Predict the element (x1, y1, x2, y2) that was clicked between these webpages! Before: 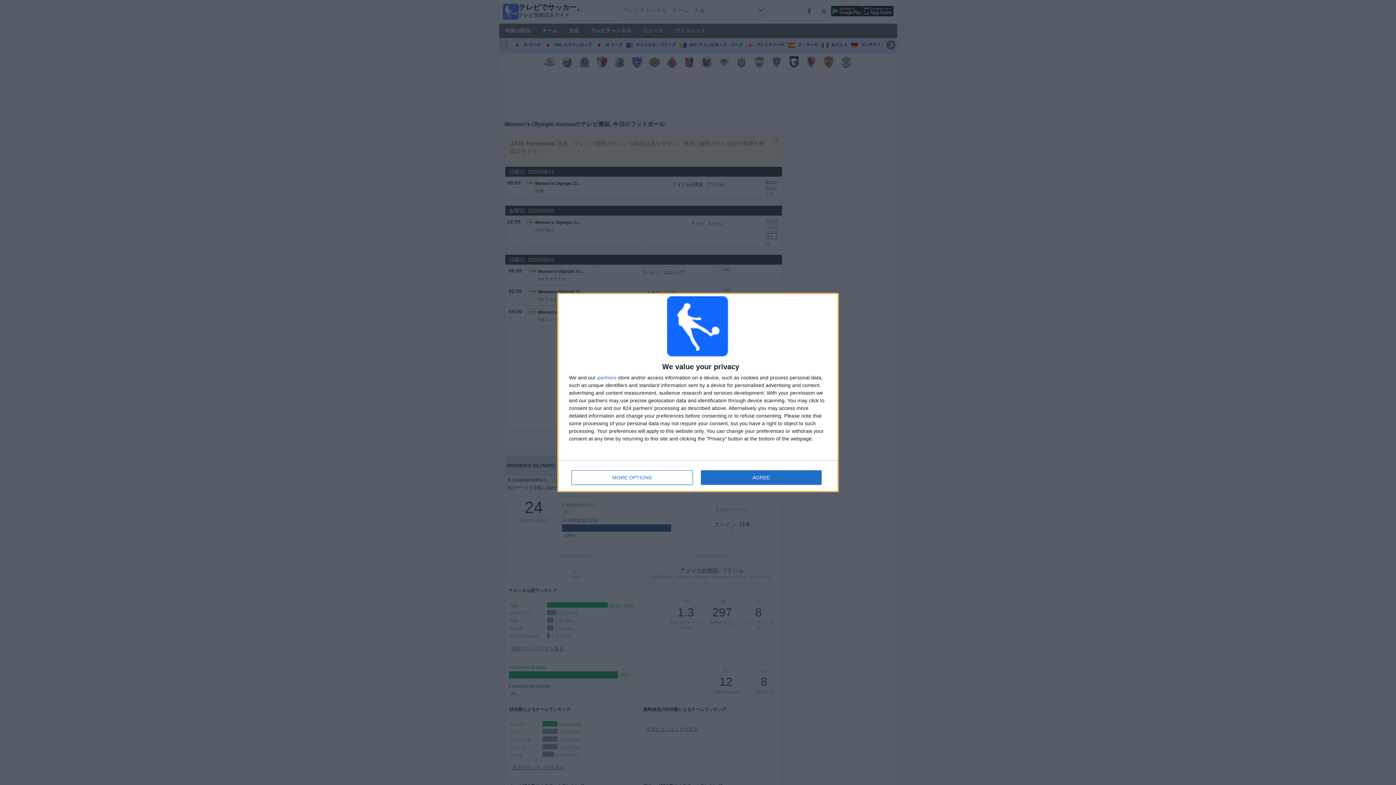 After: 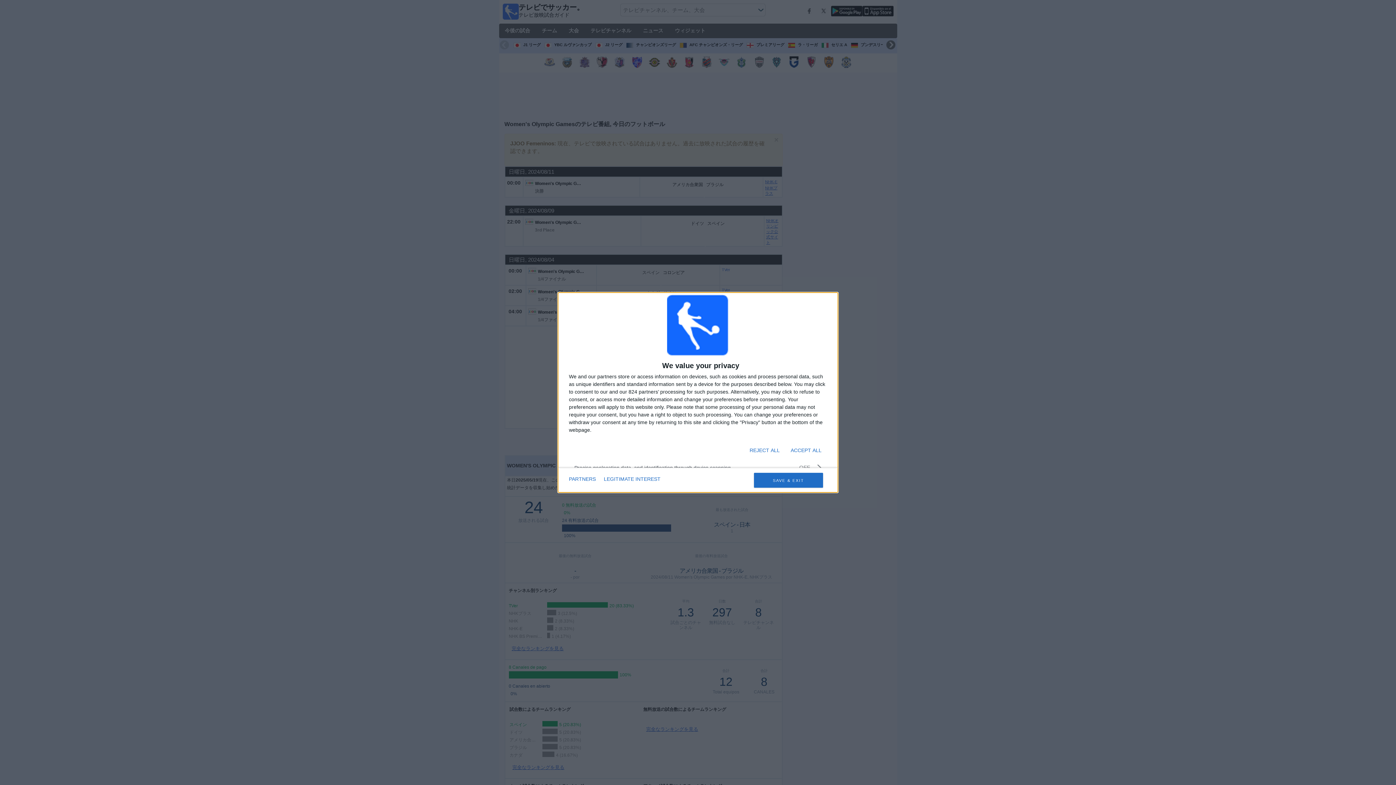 Action: bbox: (571, 470, 692, 485) label: MORE OPTIONS